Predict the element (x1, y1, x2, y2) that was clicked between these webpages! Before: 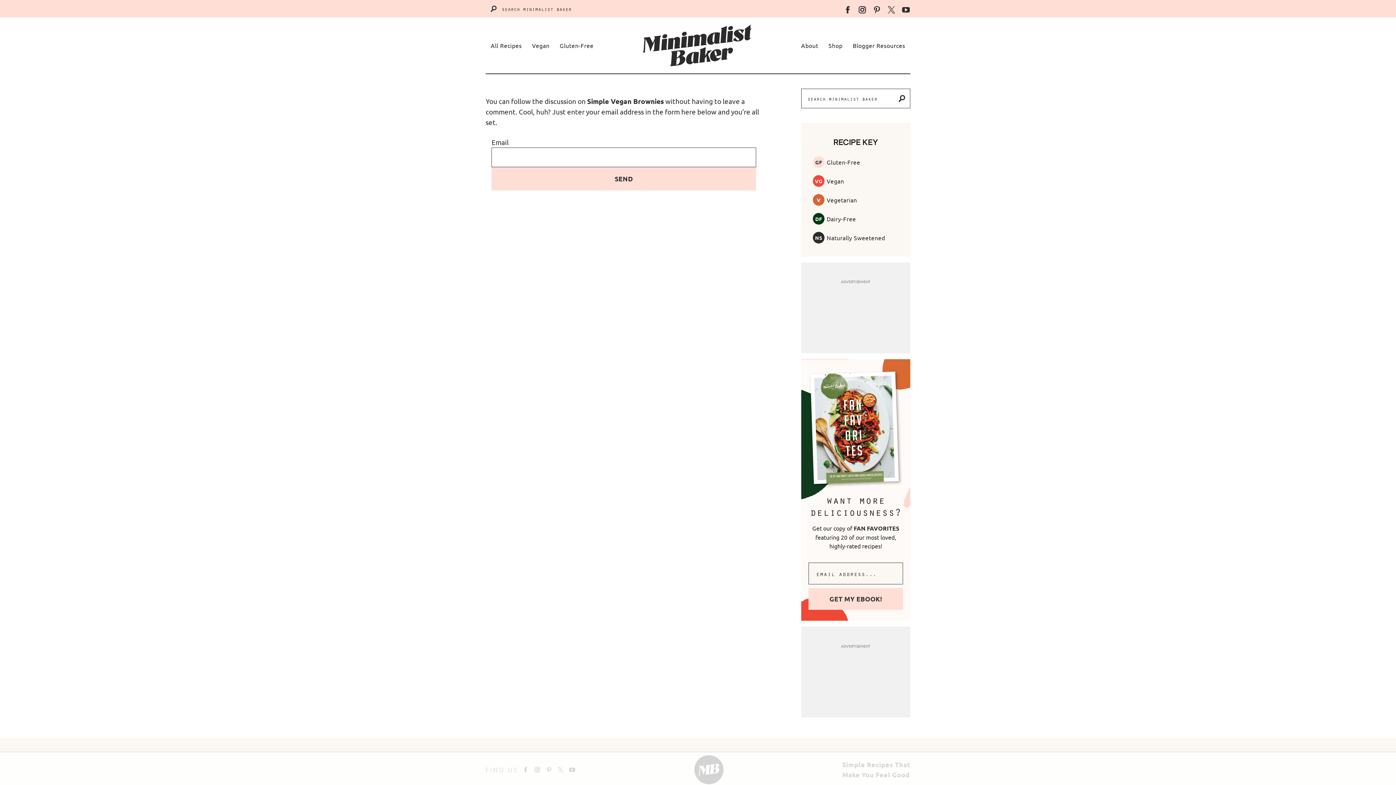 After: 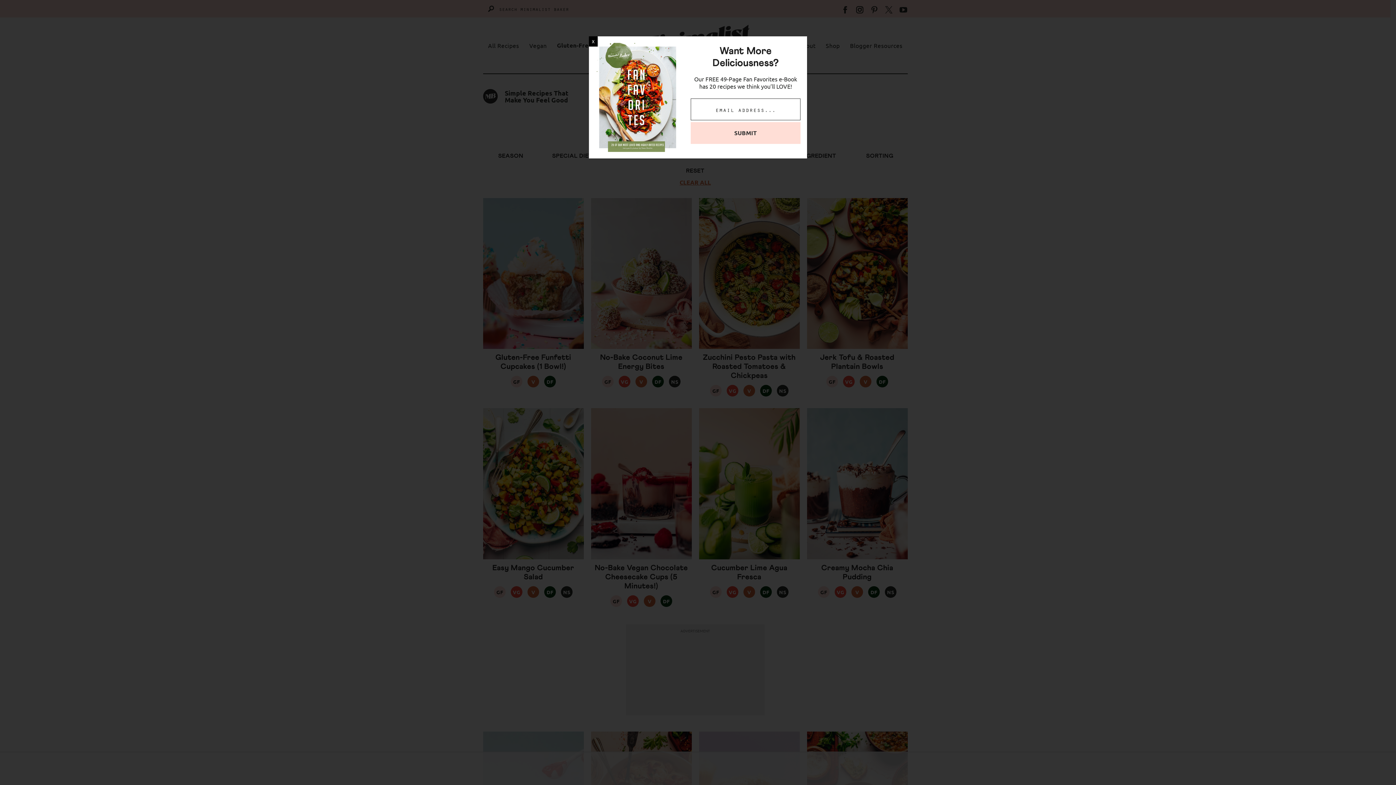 Action: label: Gluten-Free bbox: (826, 157, 860, 166)